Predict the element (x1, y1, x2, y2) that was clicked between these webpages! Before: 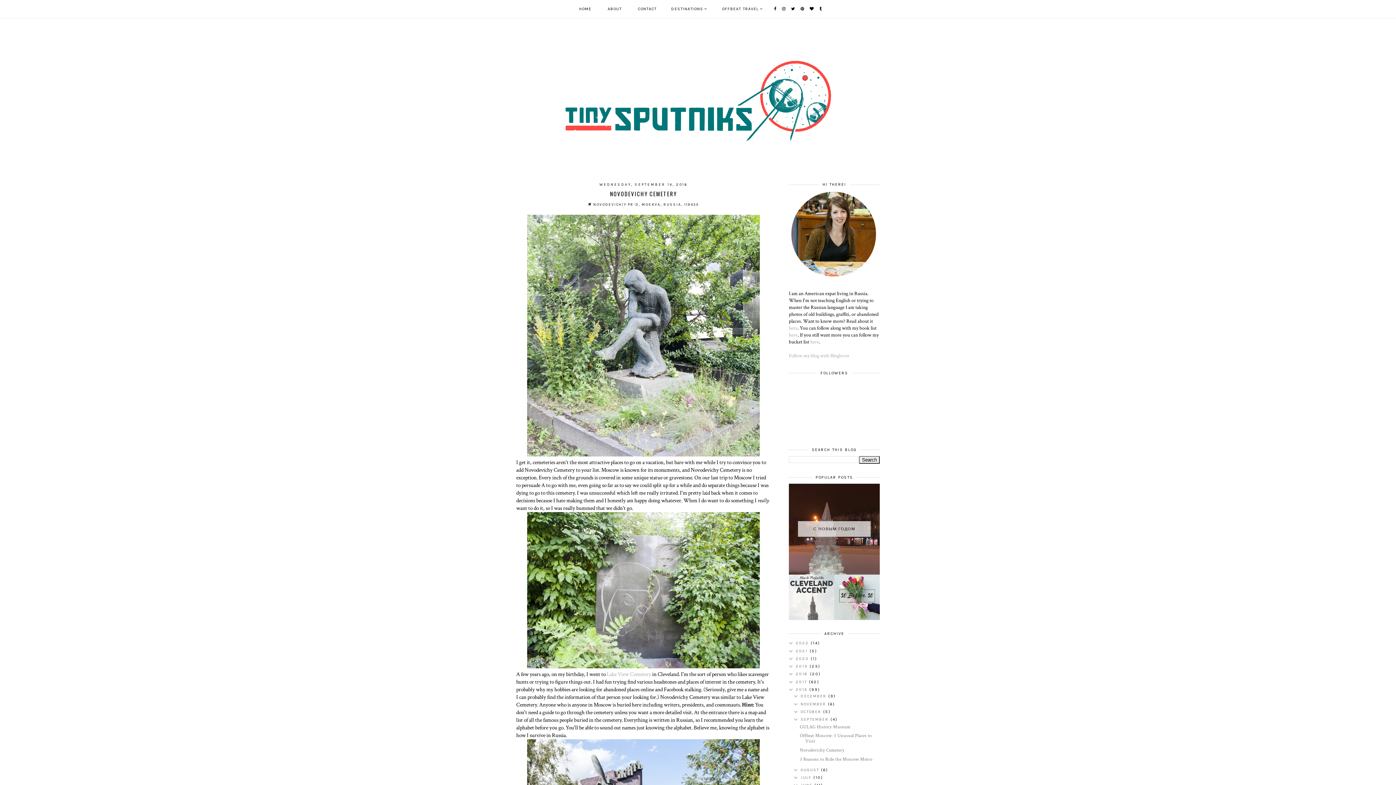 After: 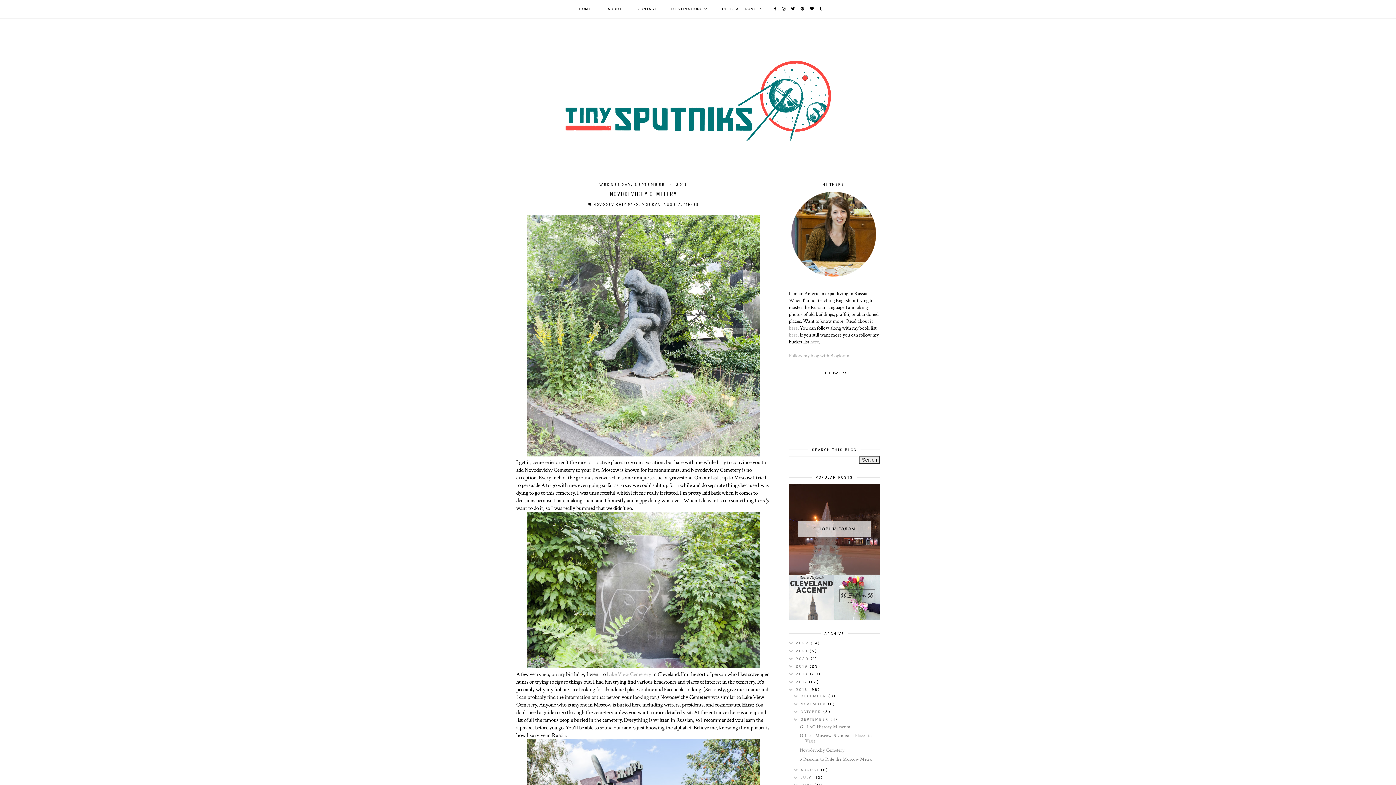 Action: bbox: (800, 747, 844, 753) label: Novodevichy Cemetery